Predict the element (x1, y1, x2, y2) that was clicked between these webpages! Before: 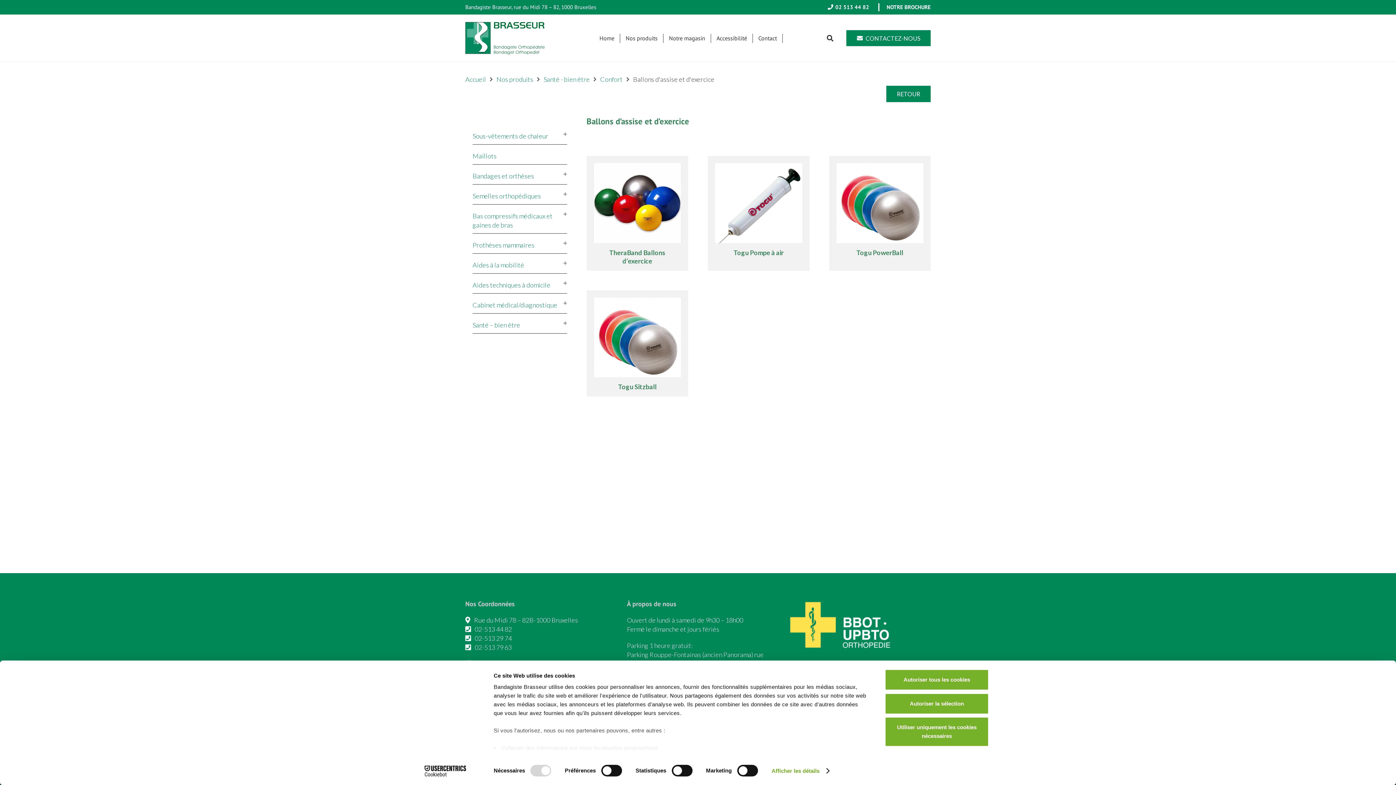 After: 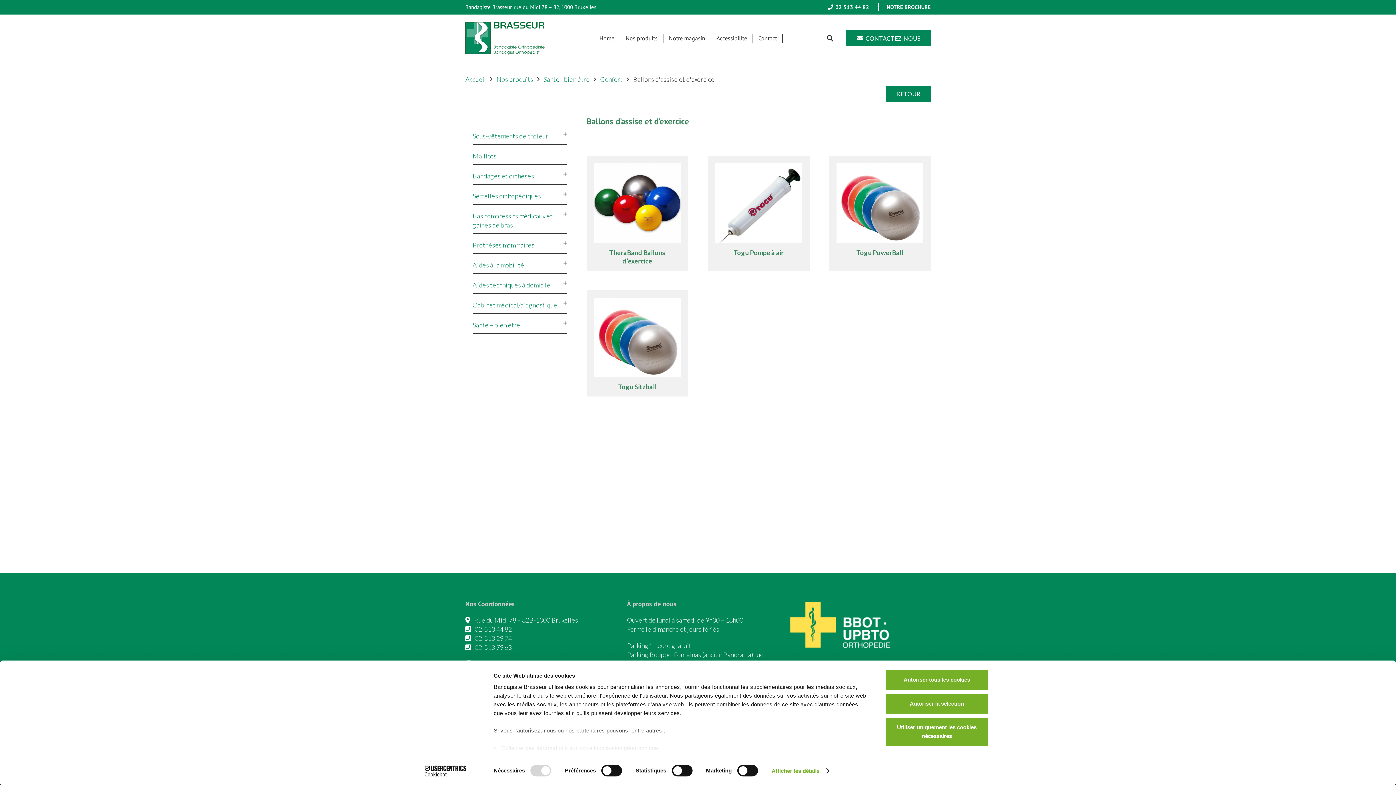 Action: bbox: (474, 634, 512, 642) label: 02-513 29 74